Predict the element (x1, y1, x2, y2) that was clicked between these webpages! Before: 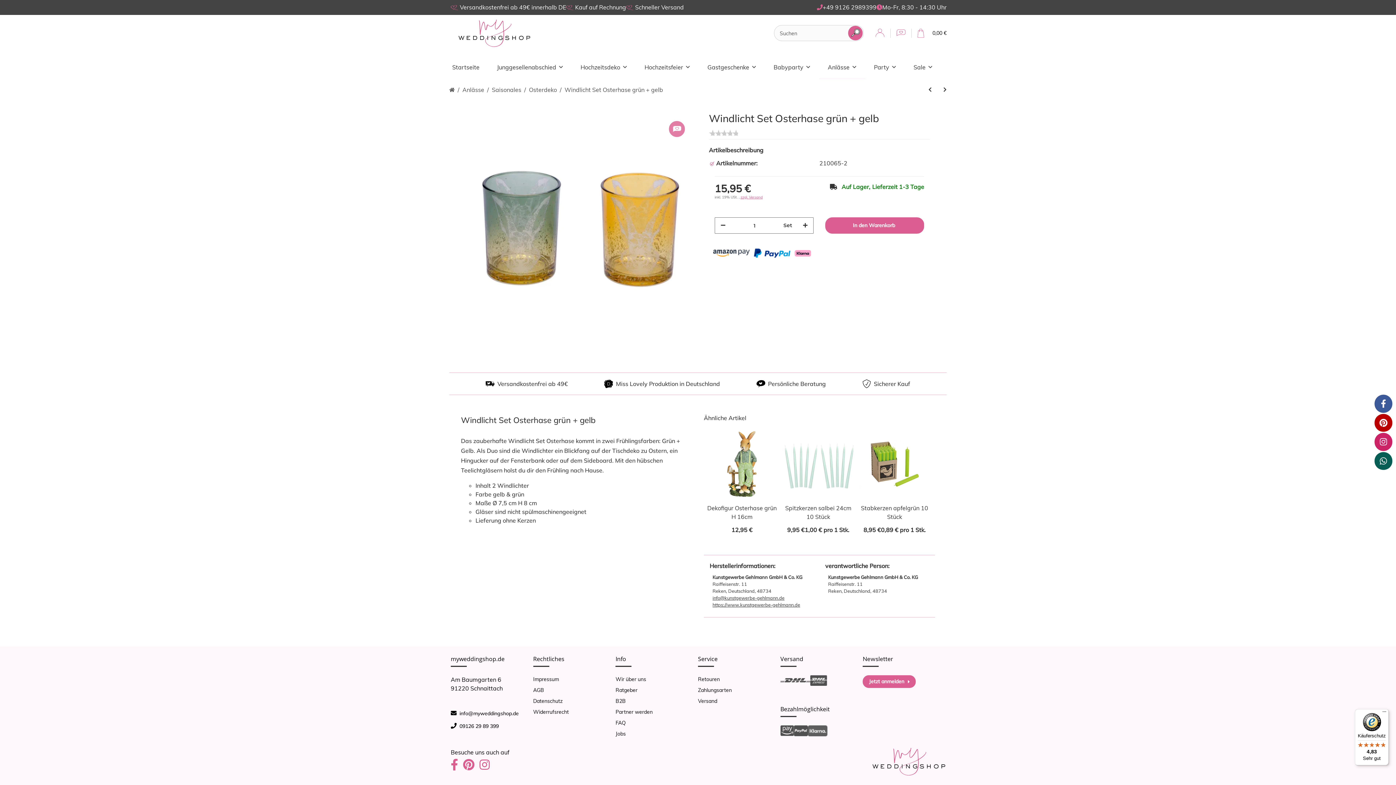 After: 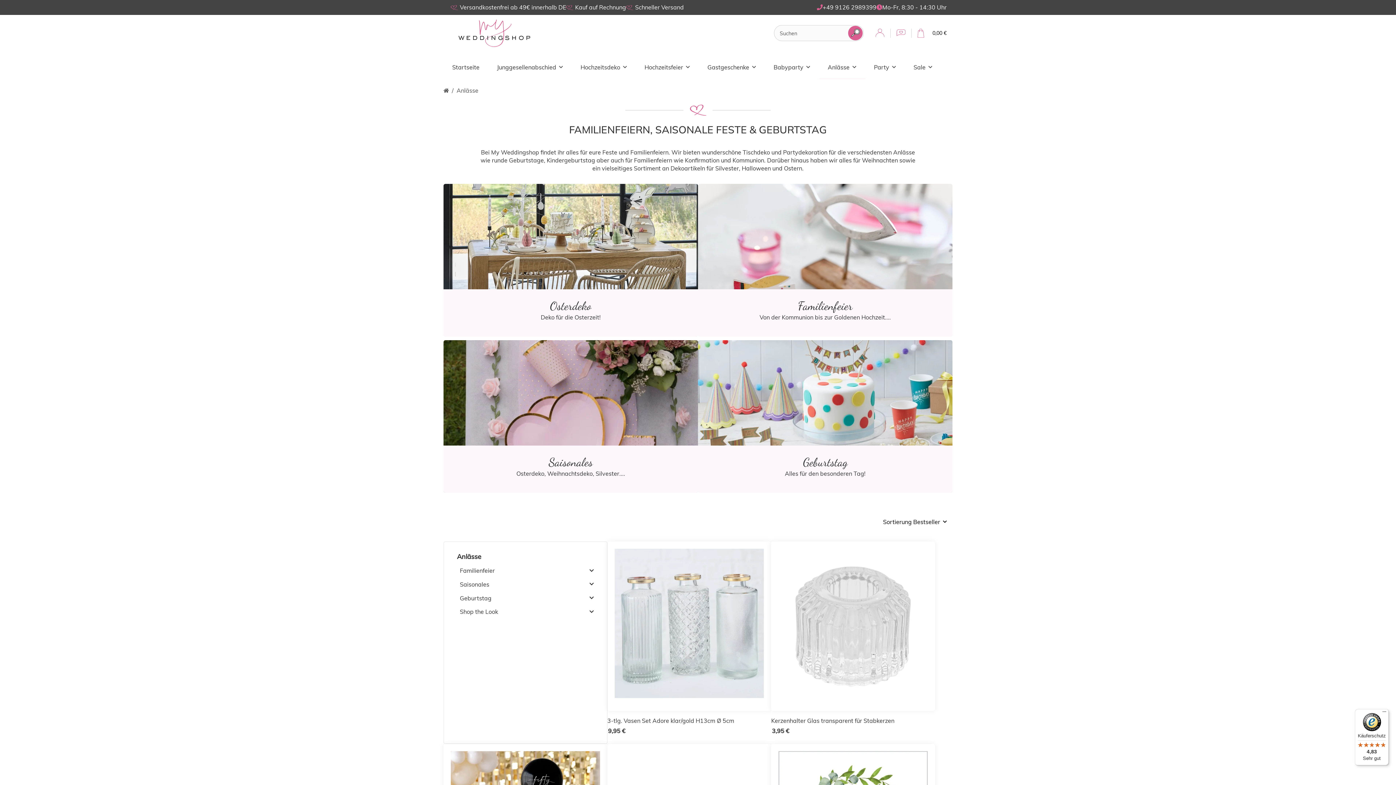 Action: label: Anlässe bbox: (819, 54, 865, 80)